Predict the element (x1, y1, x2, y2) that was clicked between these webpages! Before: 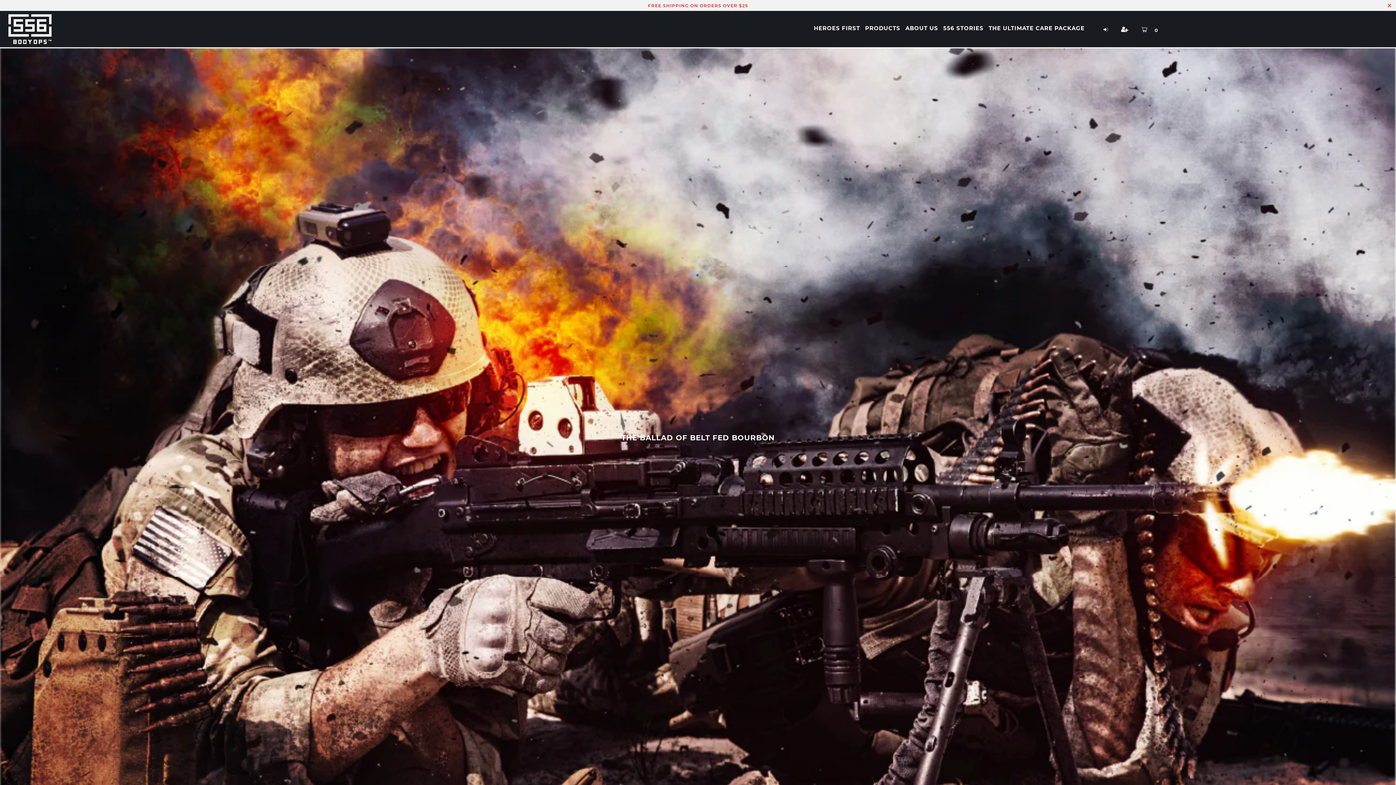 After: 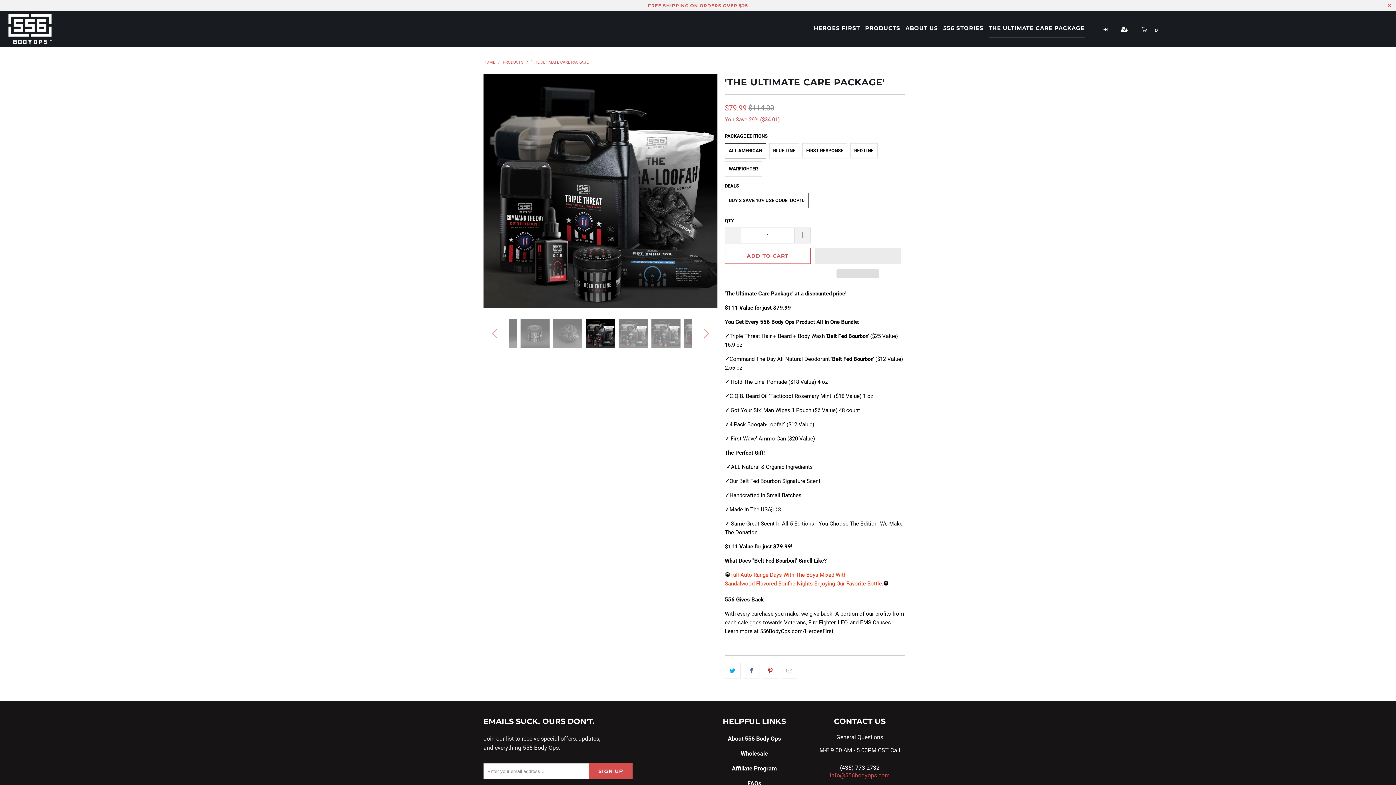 Action: bbox: (988, 19, 1084, 37) label: THE ULTIMATE CARE PACKAGE